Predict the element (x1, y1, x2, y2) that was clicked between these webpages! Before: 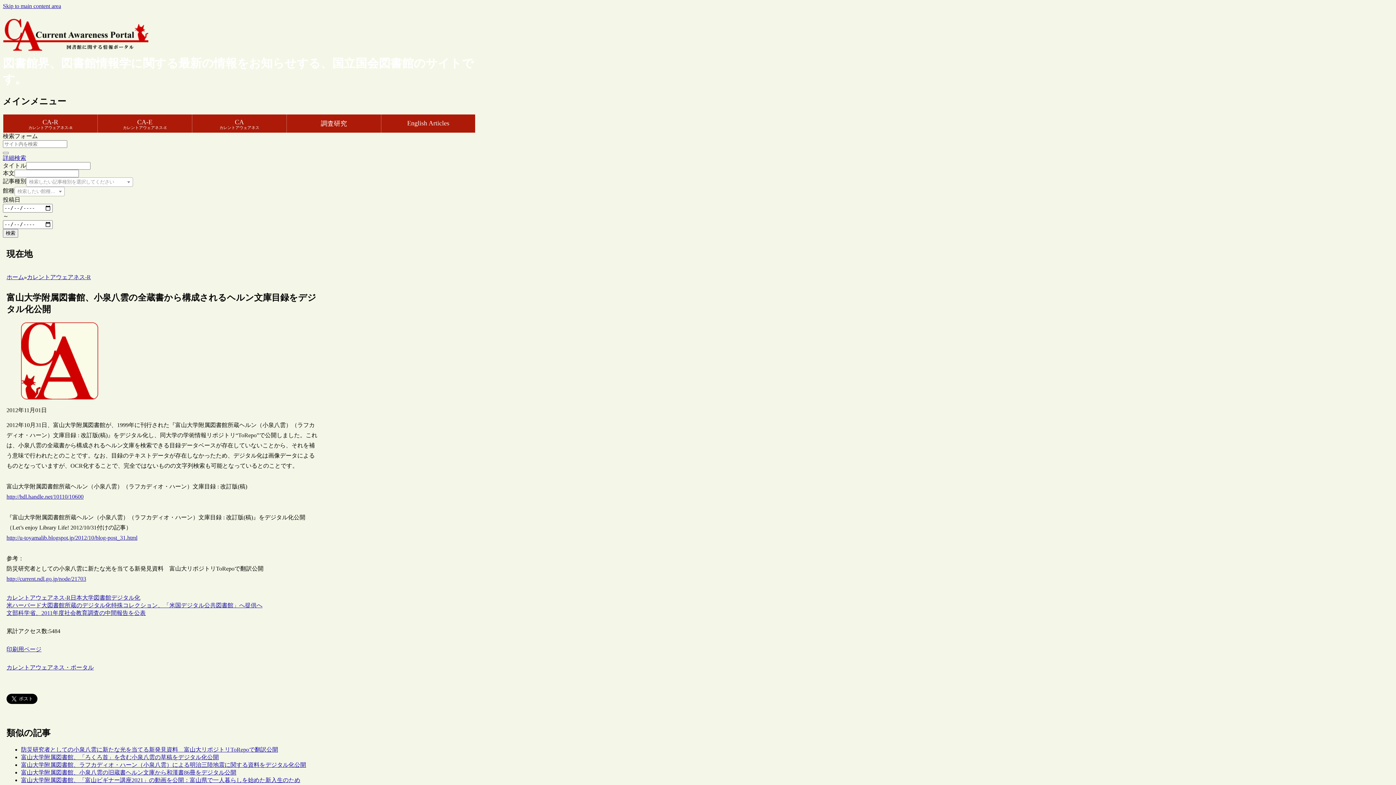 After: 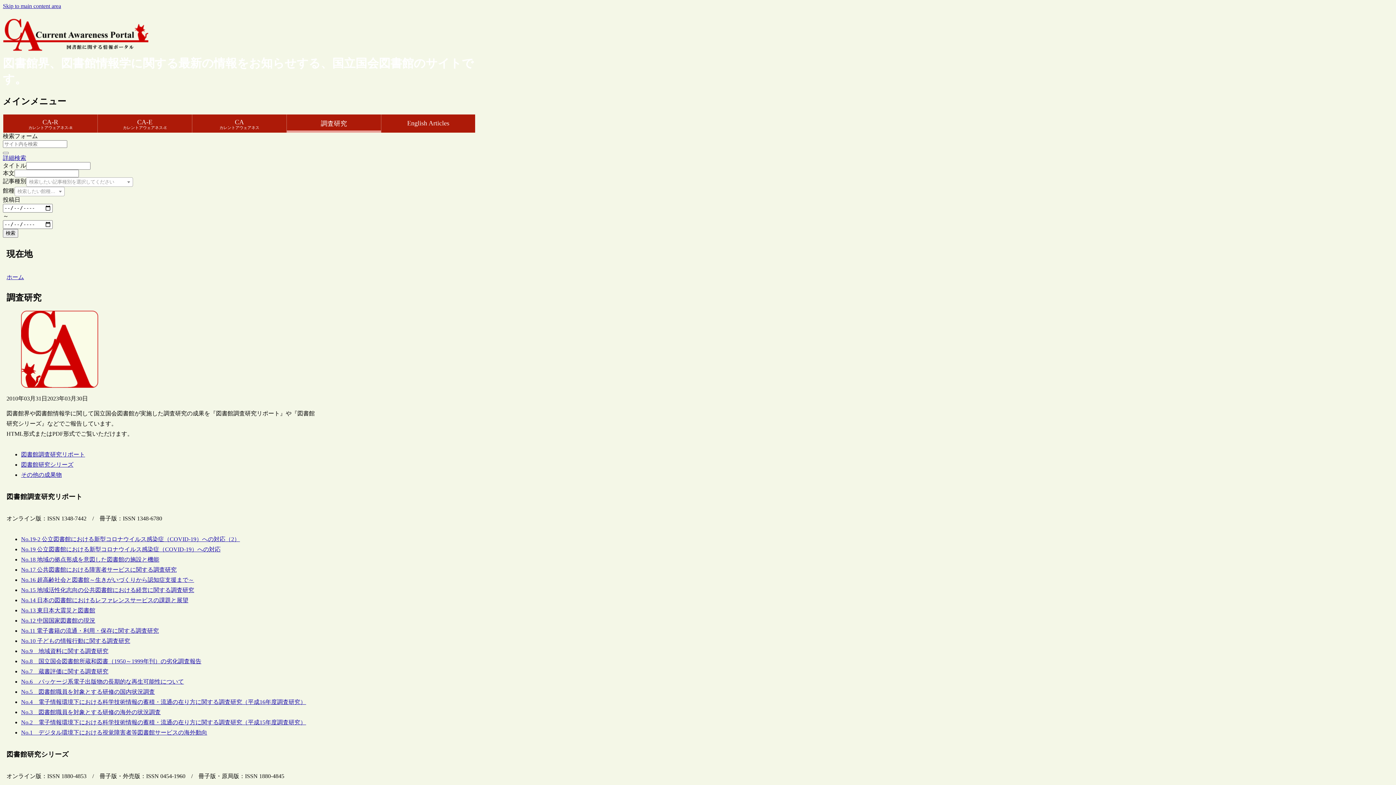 Action: label: 調査研究 bbox: (286, 114, 381, 132)